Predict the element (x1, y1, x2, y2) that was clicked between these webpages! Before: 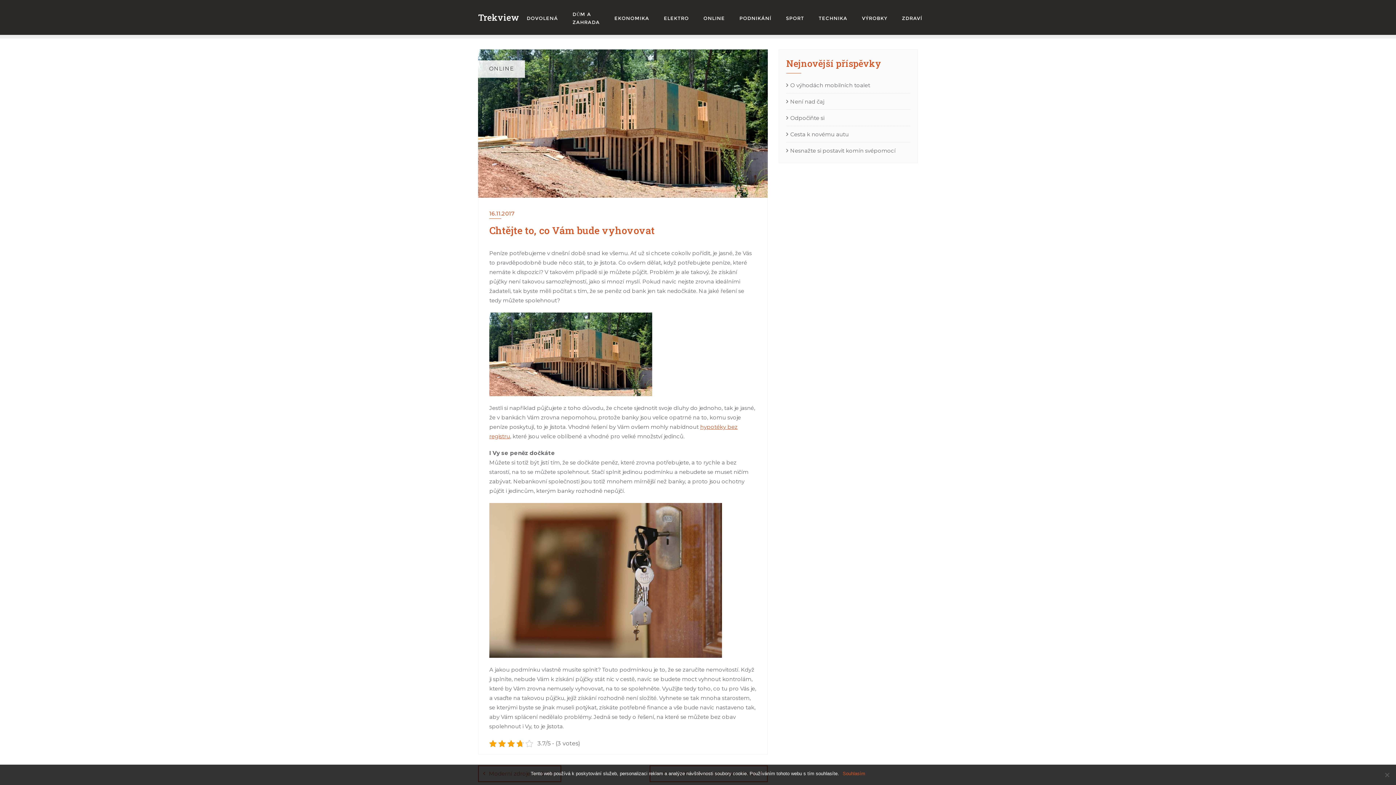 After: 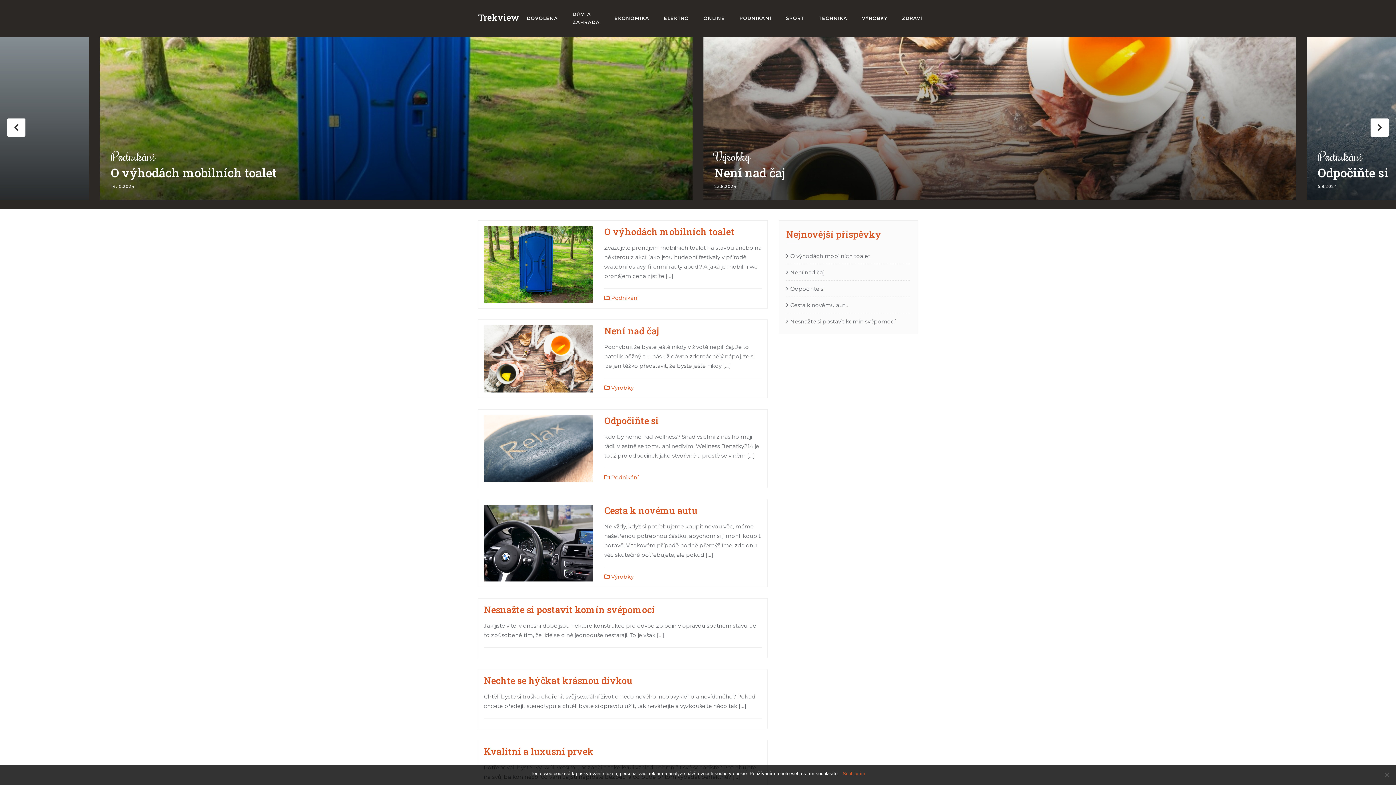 Action: bbox: (489, 209, 756, 218) label: 16.11.2017